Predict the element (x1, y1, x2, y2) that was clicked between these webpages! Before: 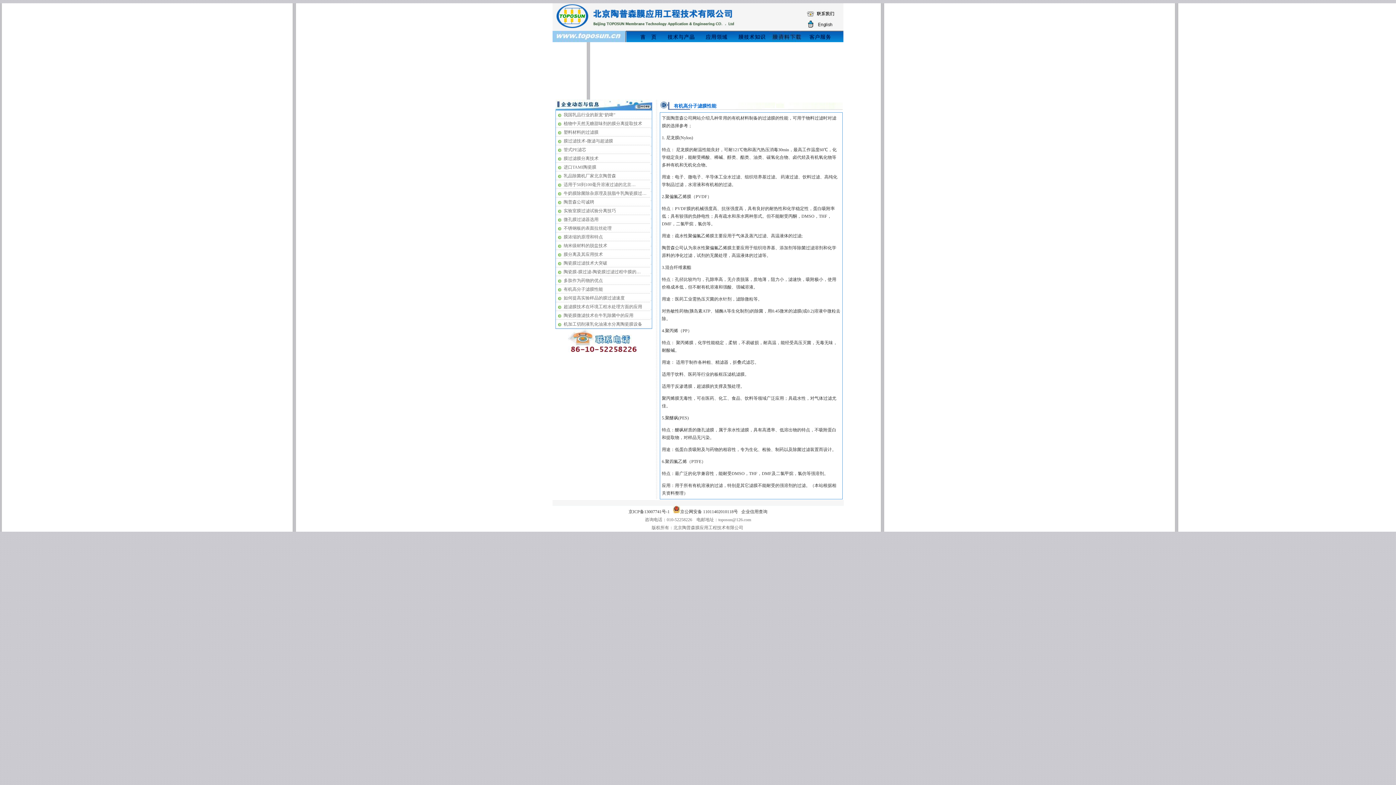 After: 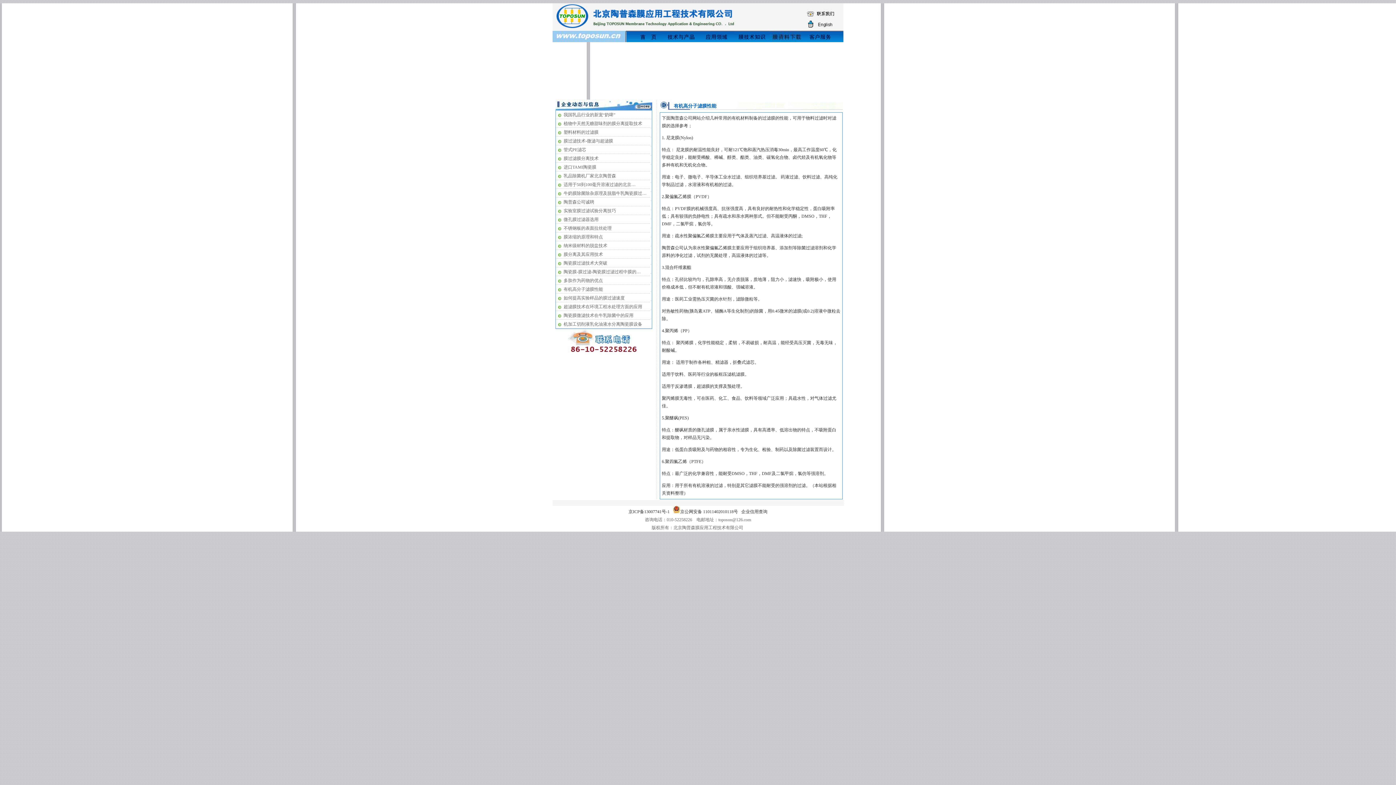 Action: label: 如何提高实验样品的膜过滤速度 bbox: (563, 295, 624, 300)